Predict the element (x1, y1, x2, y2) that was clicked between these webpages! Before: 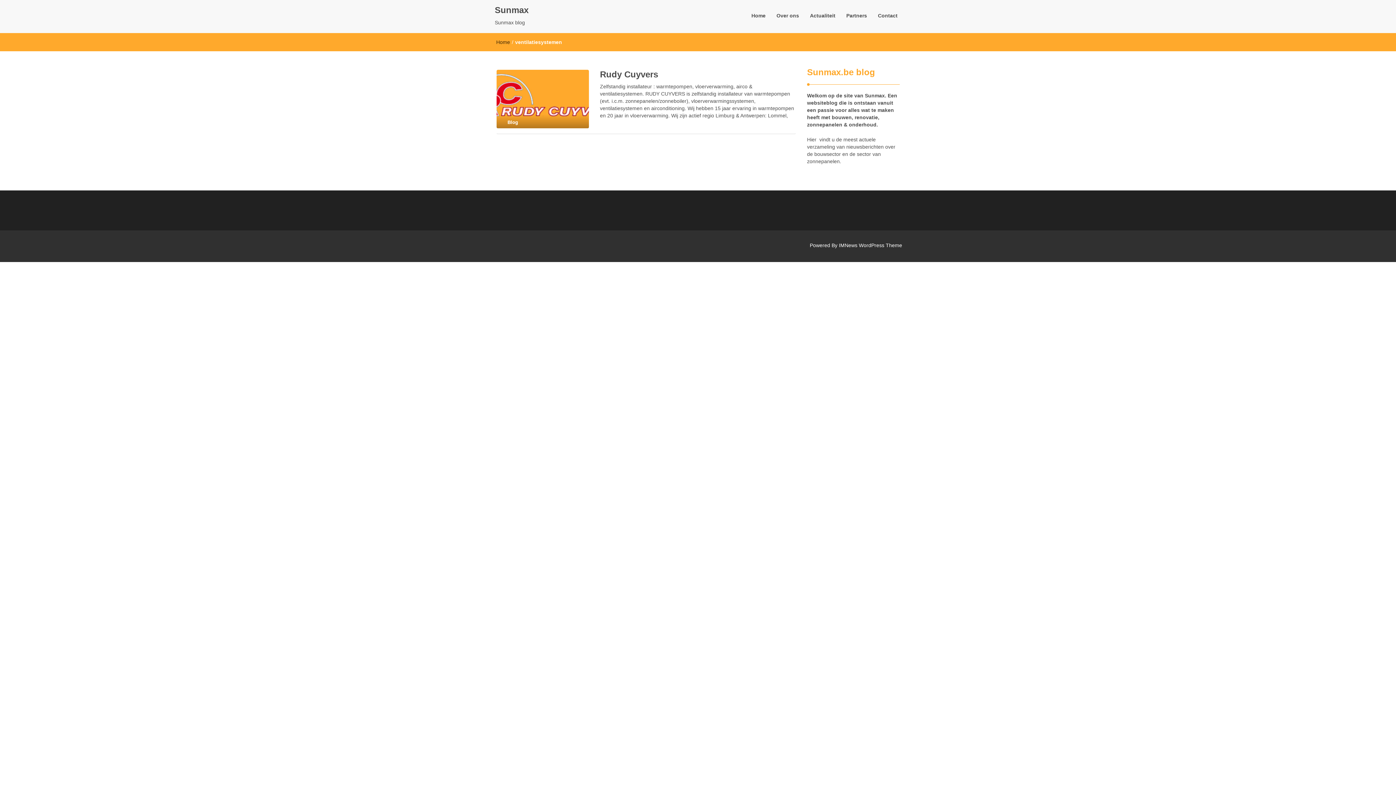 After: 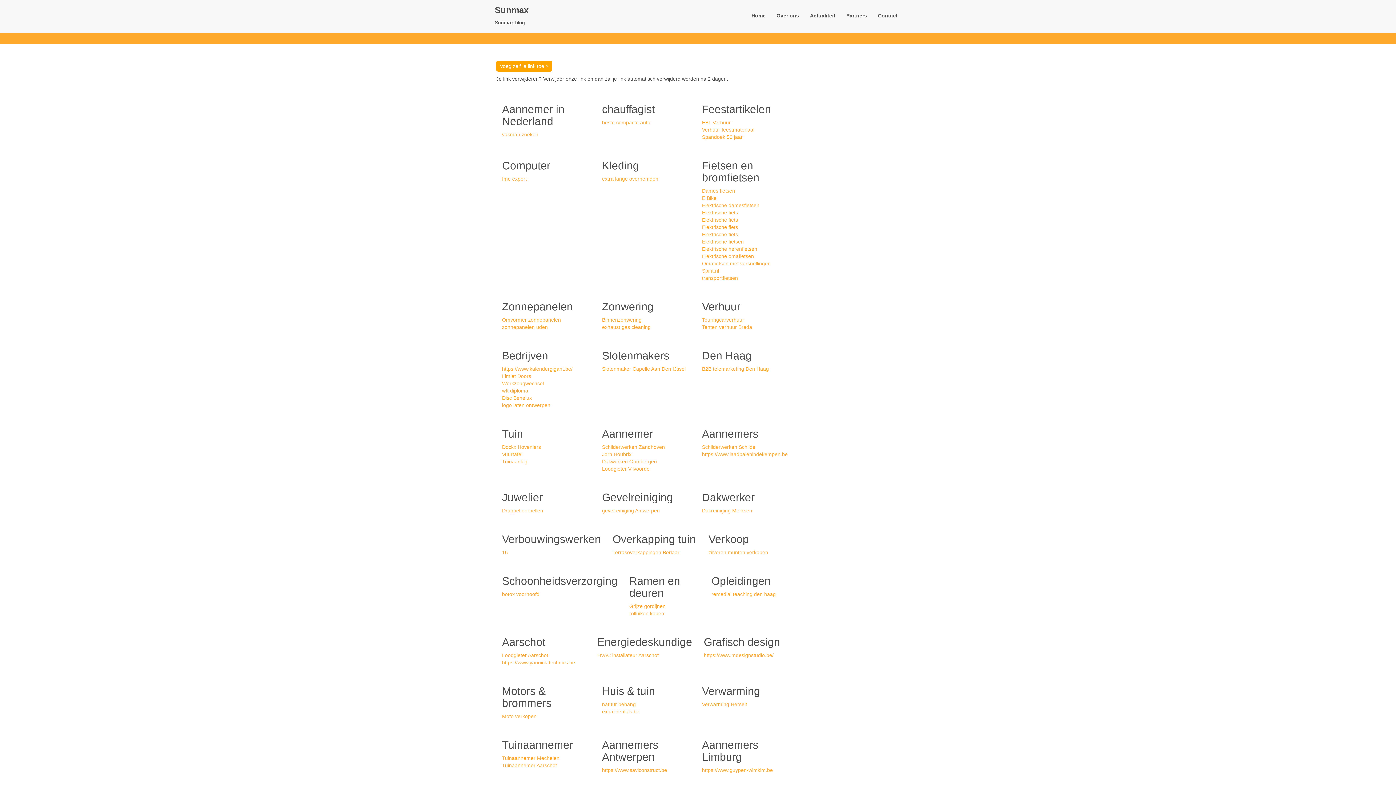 Action: label: Home bbox: (496, 39, 510, 45)